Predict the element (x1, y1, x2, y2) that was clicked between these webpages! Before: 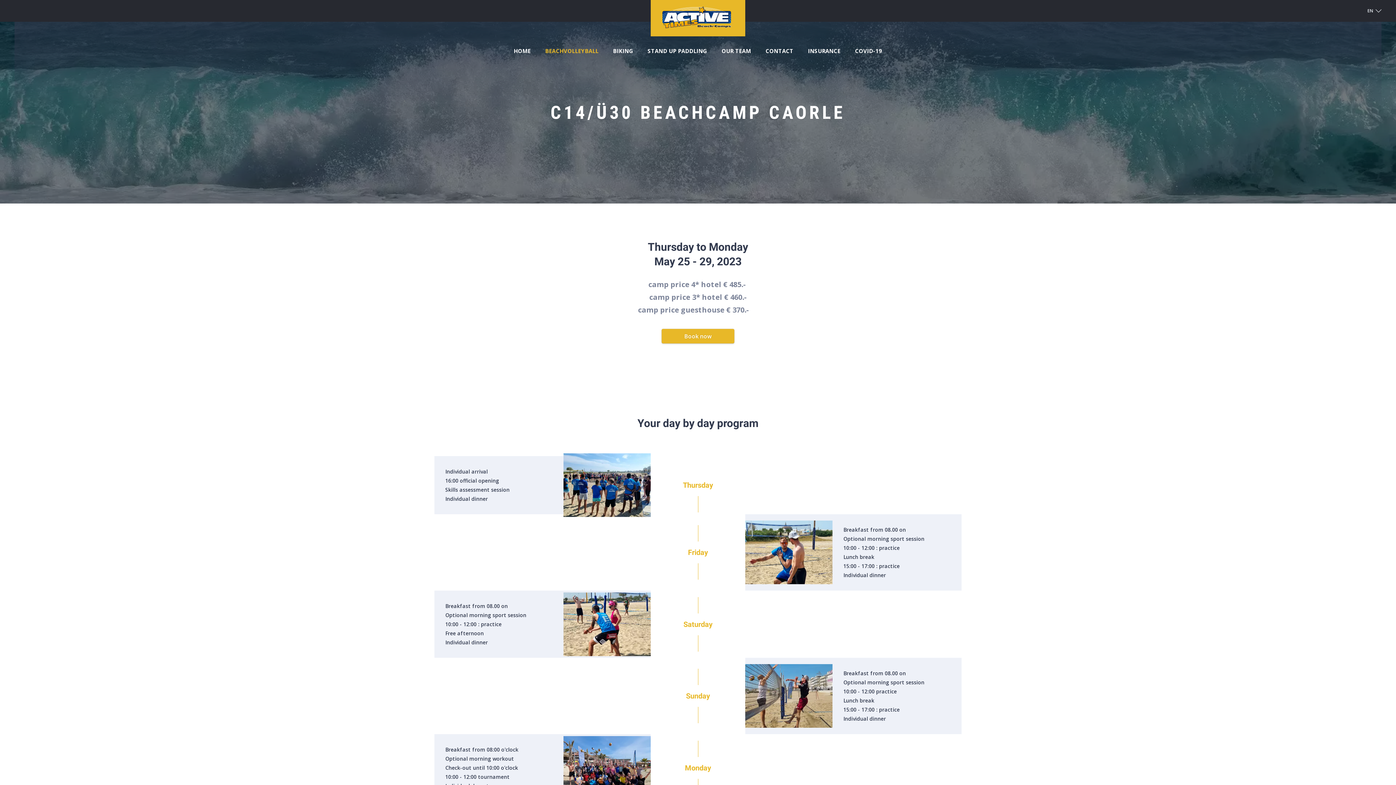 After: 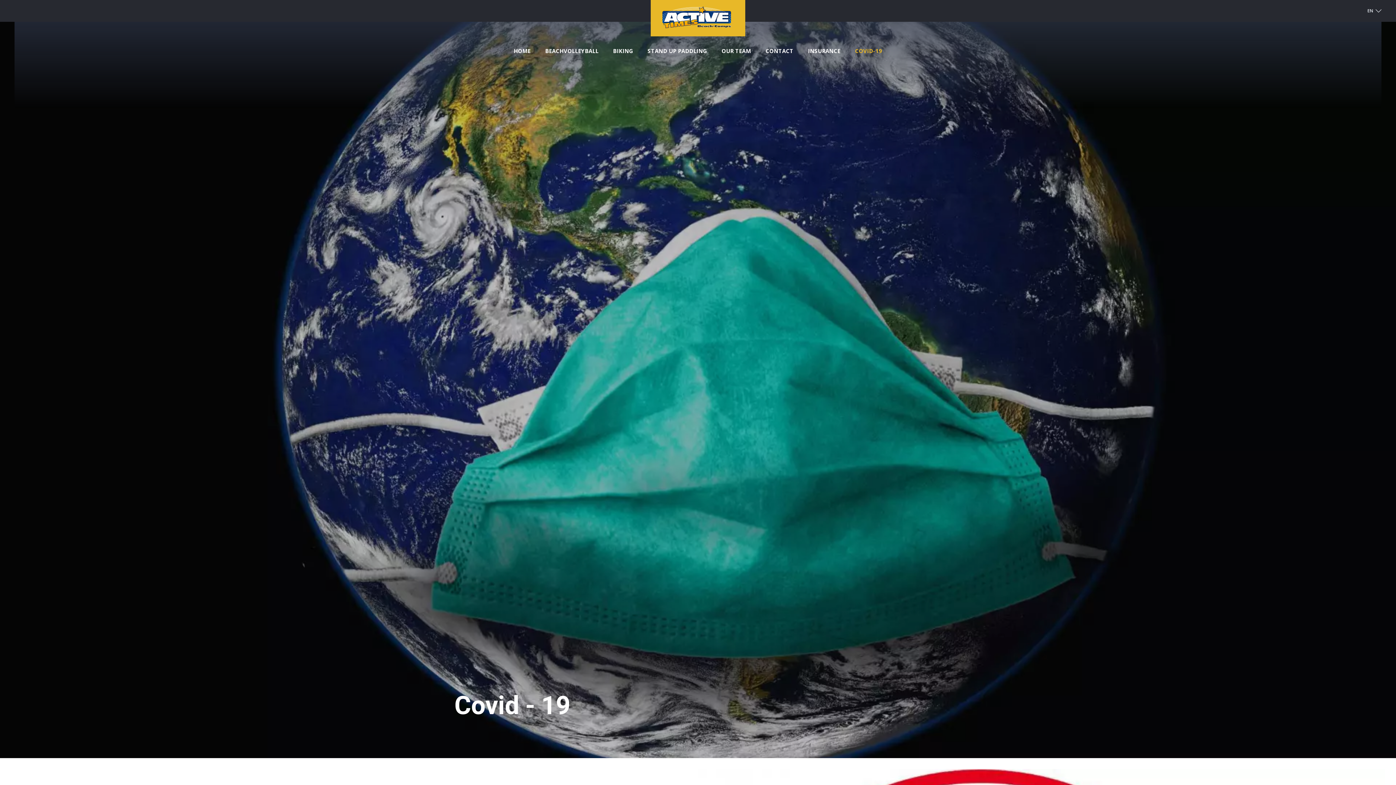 Action: bbox: (847, 43, 889, 58) label: COVID-19